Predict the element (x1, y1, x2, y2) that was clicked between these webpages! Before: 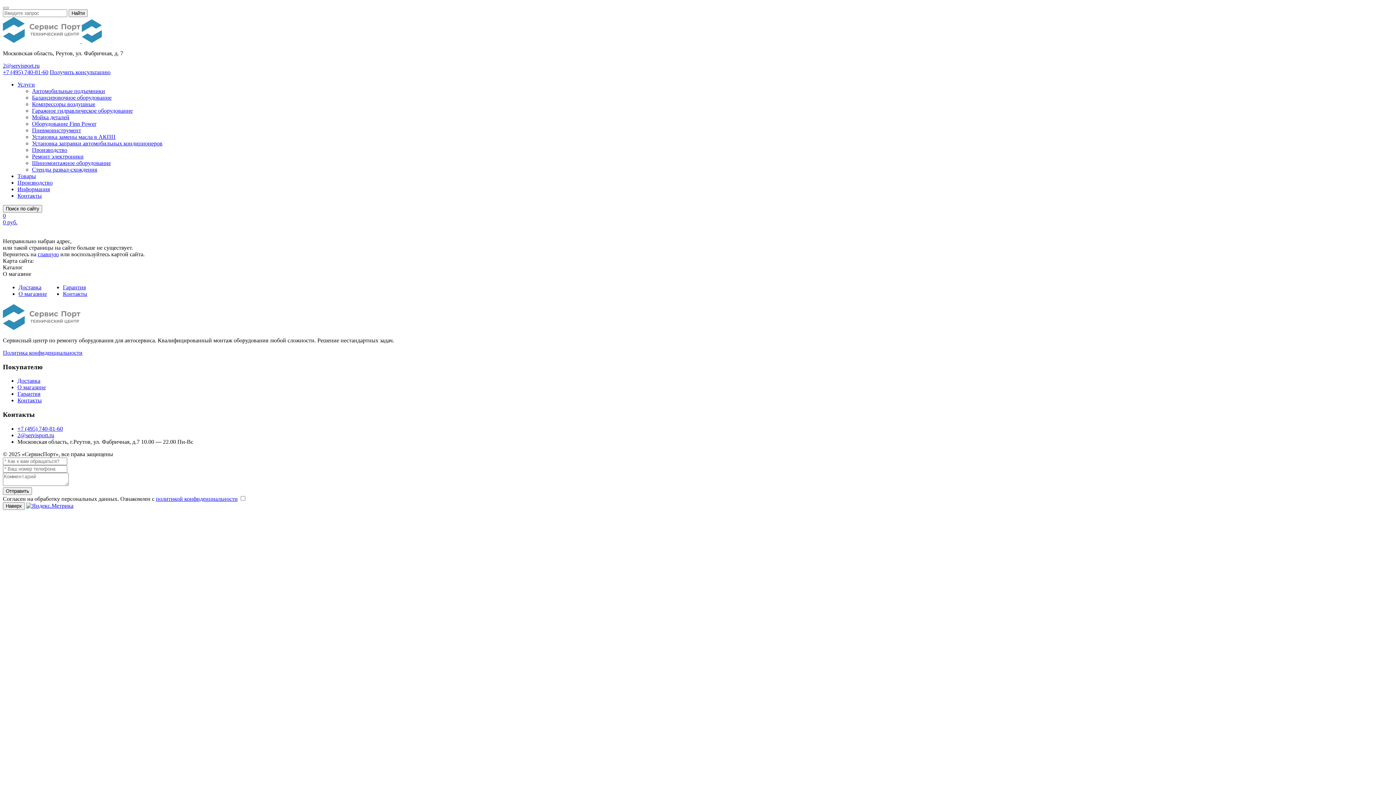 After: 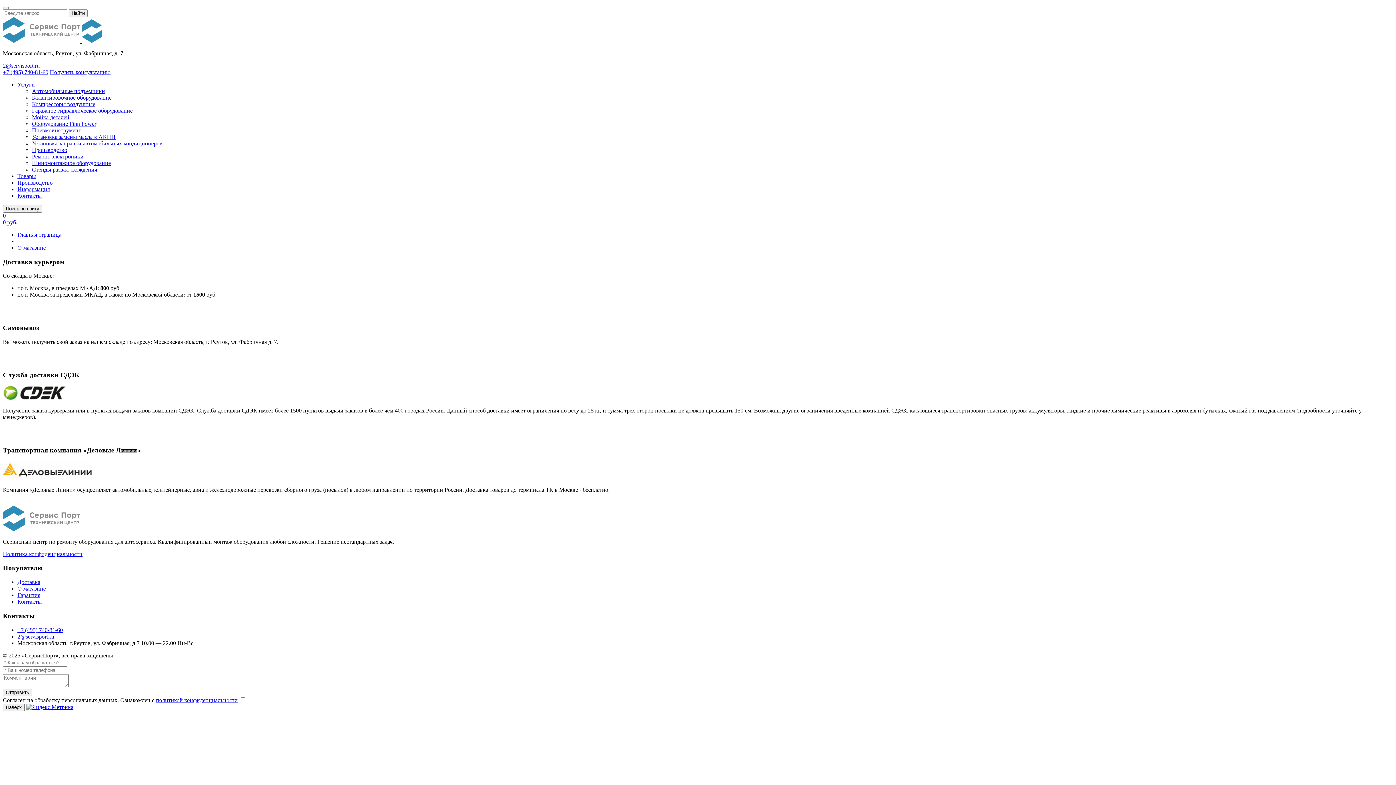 Action: label: Доставка bbox: (18, 284, 41, 290)